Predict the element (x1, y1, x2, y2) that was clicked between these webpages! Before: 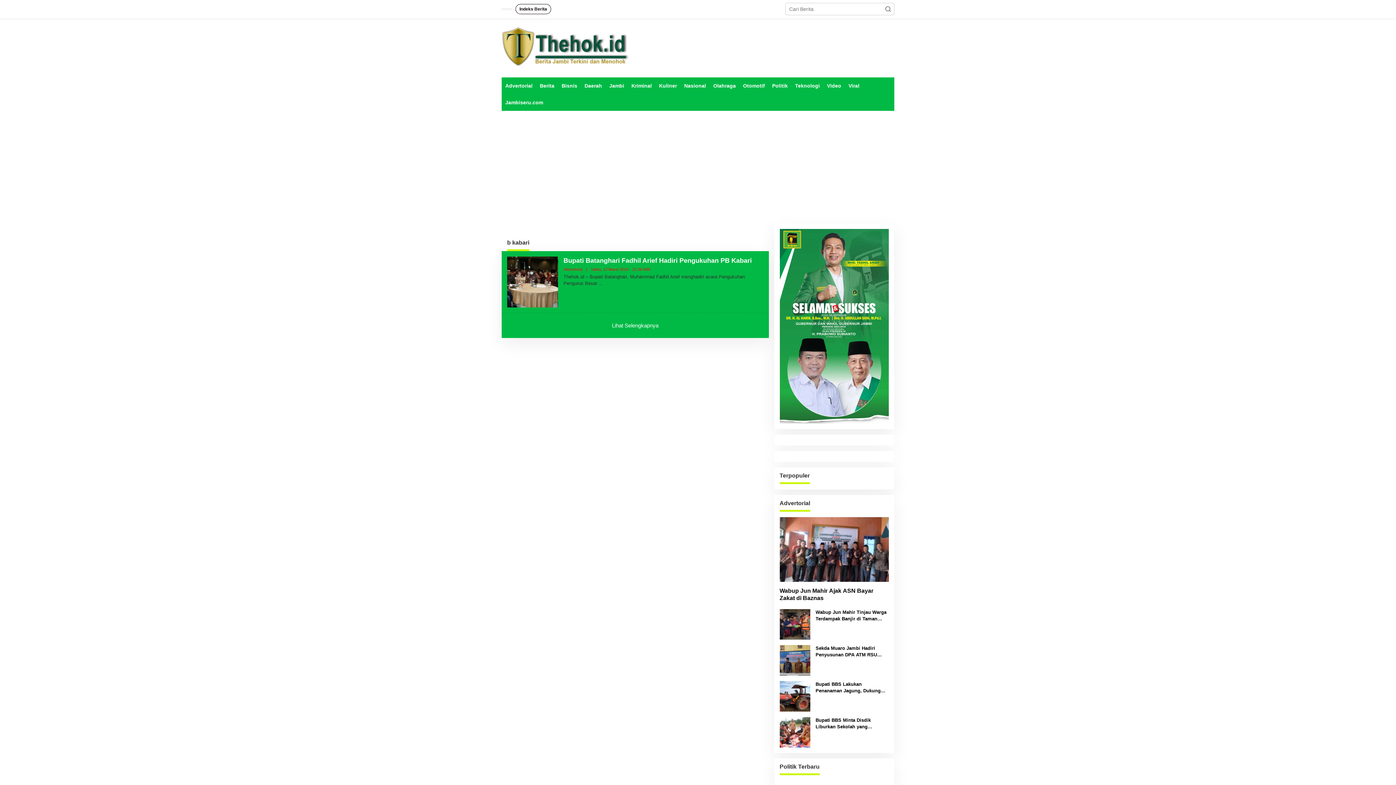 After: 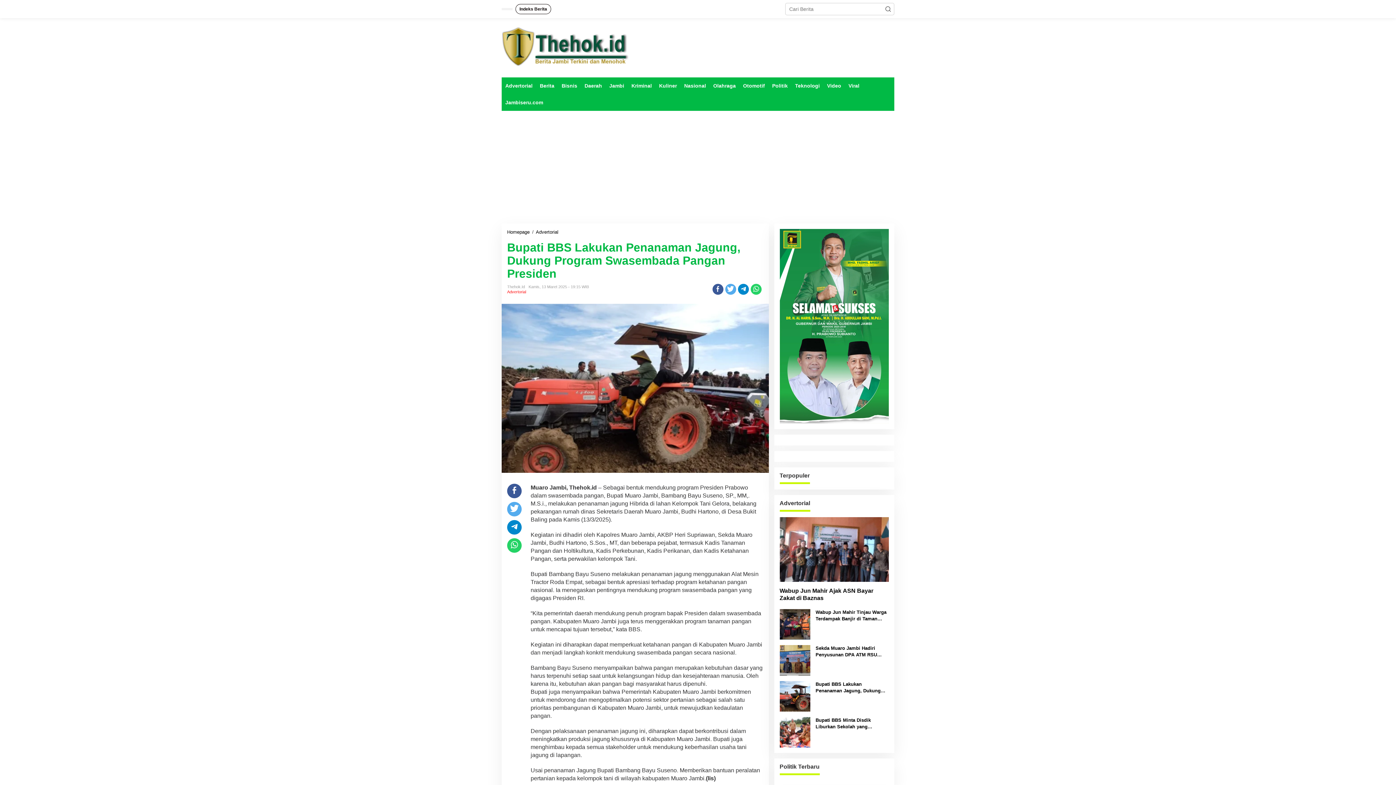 Action: bbox: (779, 693, 810, 699)